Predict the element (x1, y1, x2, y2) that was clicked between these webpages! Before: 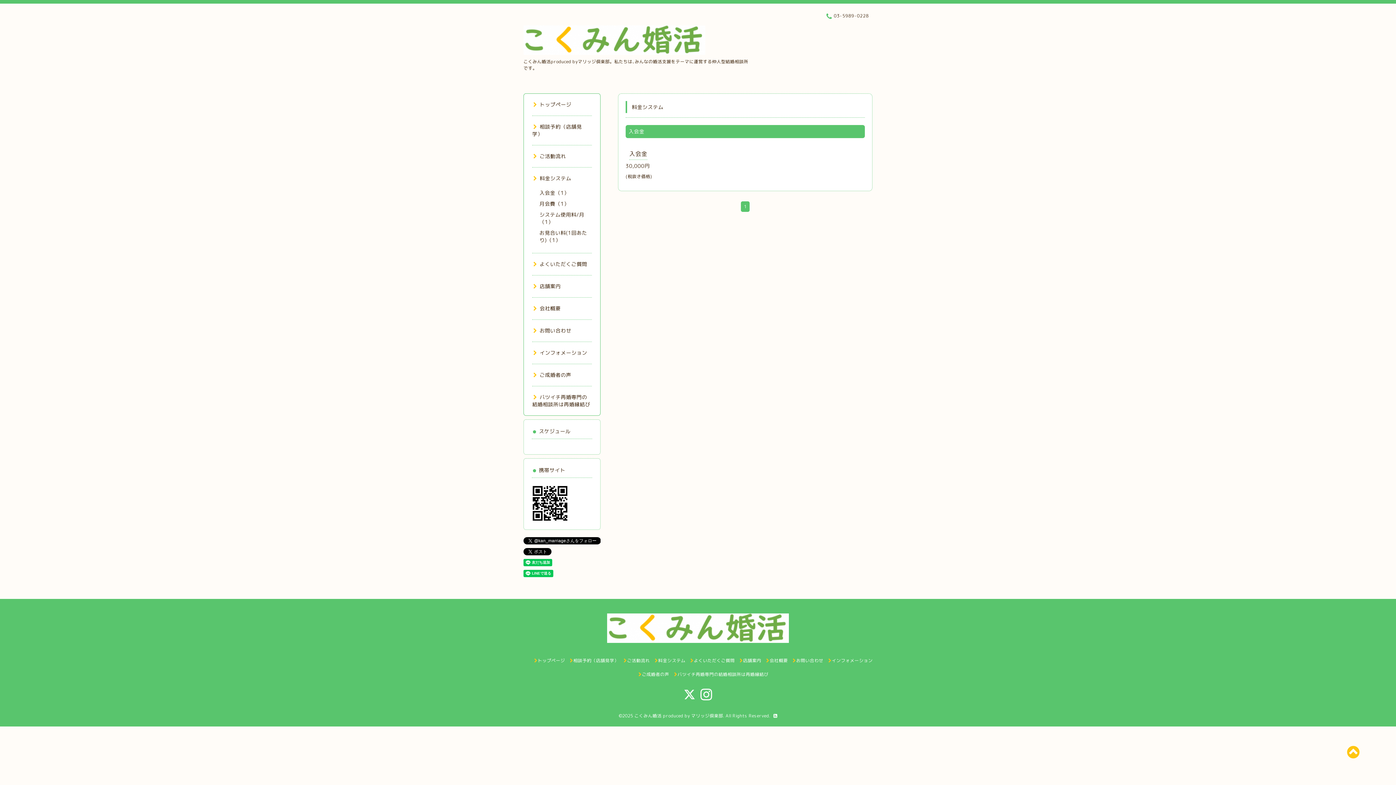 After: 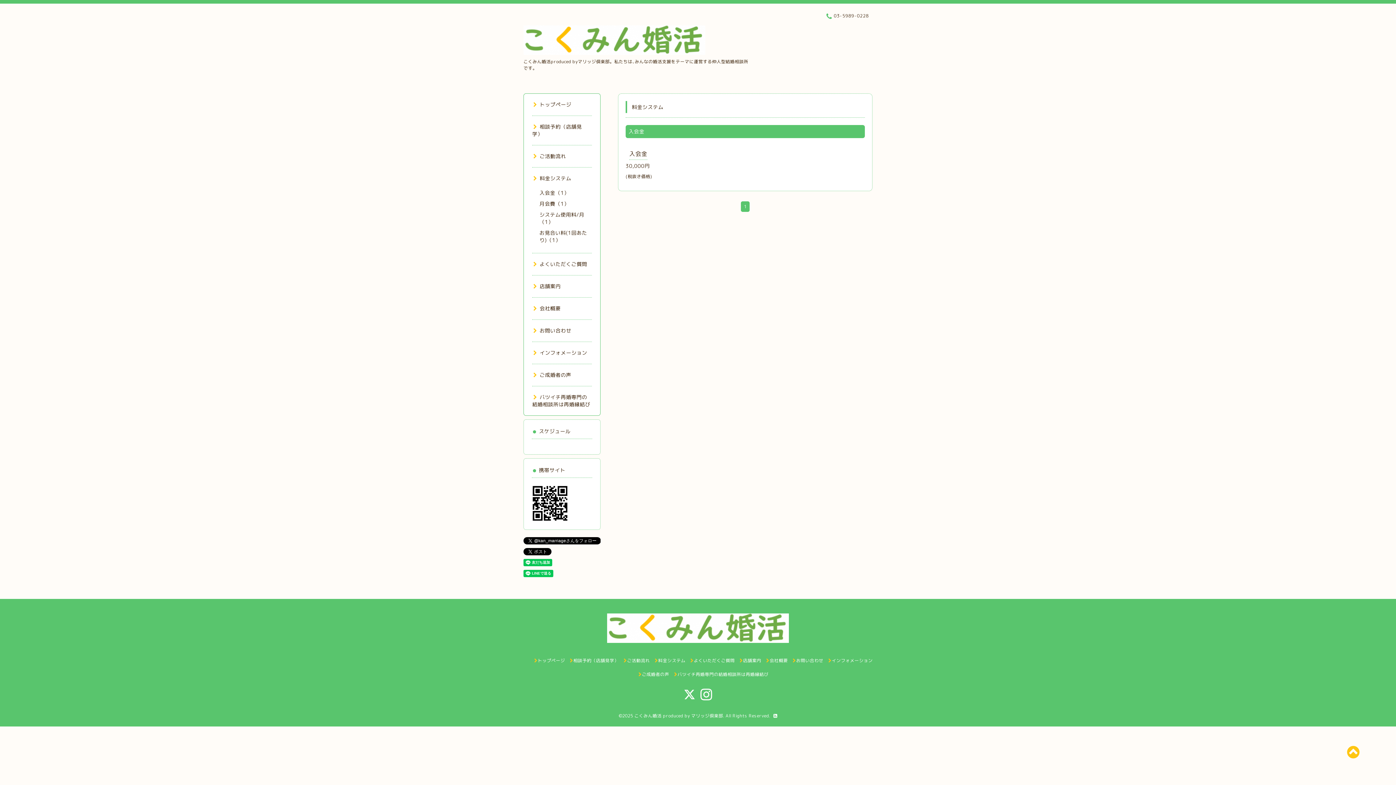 Action: bbox: (539, 189, 569, 196) label: 入会金（1）